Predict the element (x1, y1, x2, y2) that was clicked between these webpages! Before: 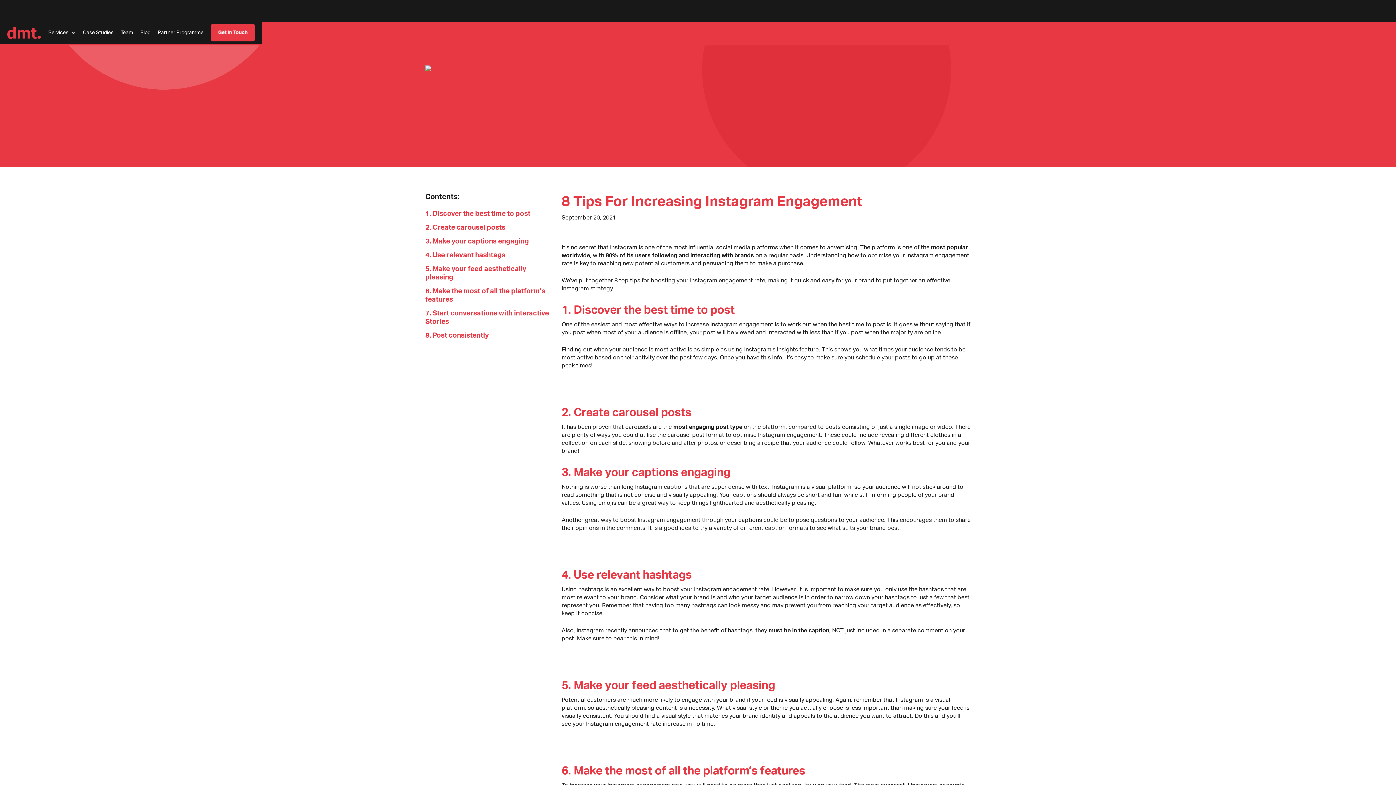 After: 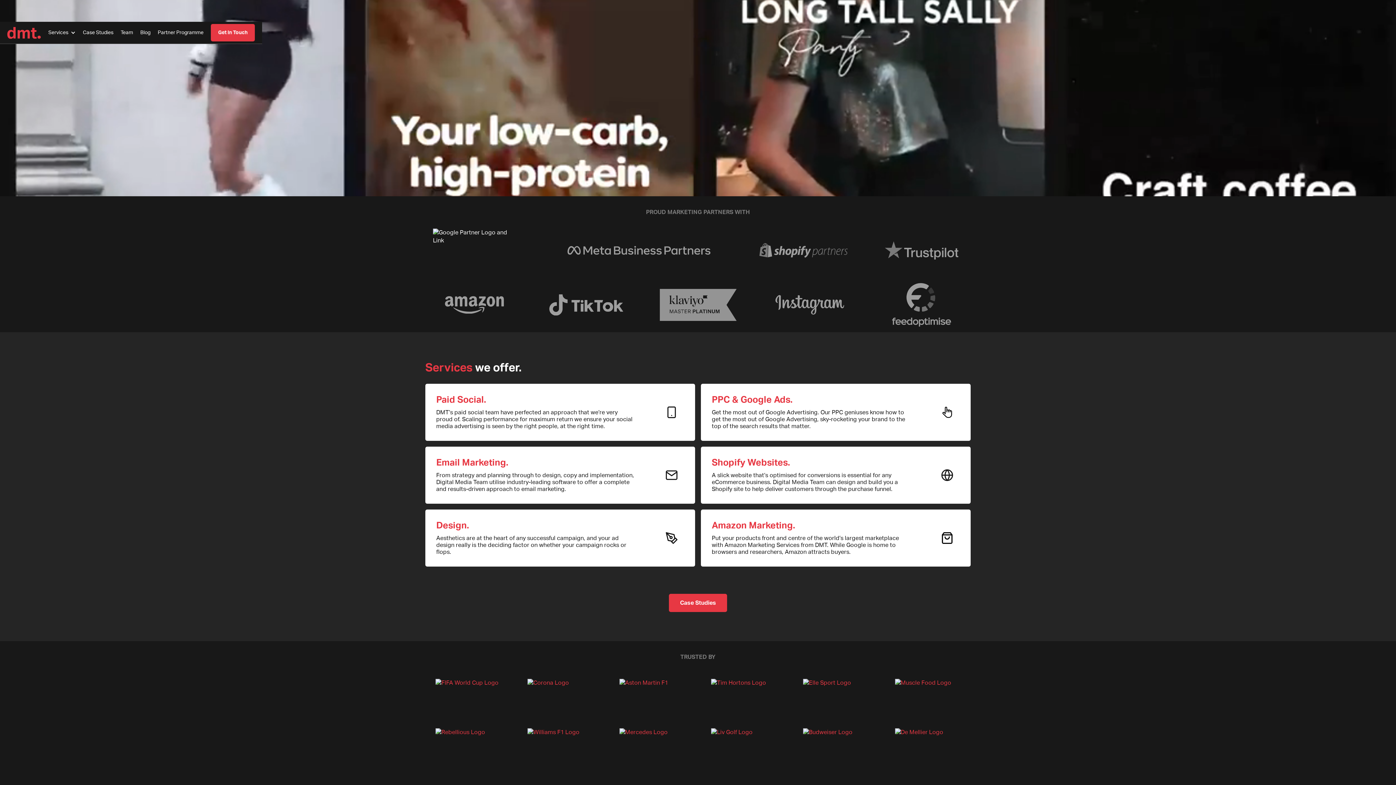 Action: bbox: (7, 26, 41, 38)